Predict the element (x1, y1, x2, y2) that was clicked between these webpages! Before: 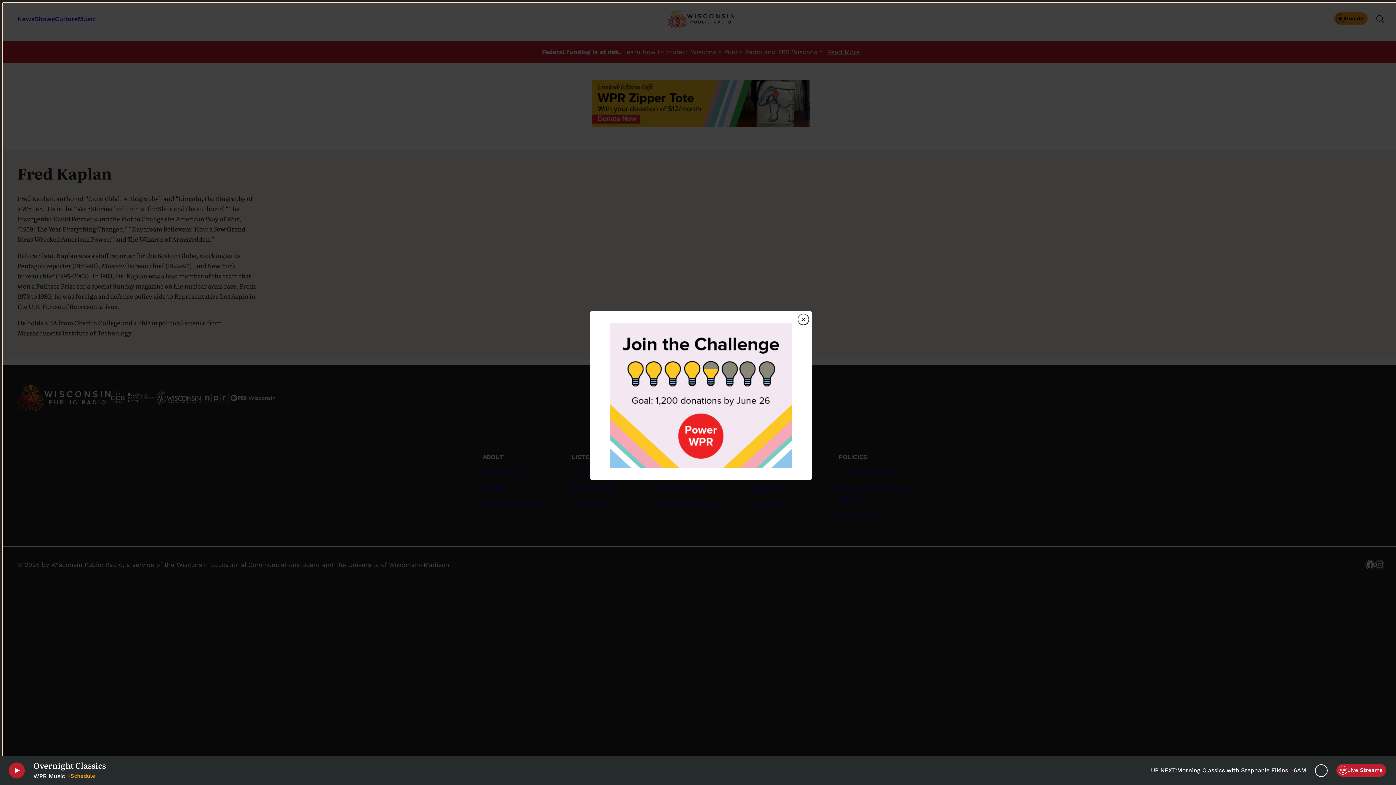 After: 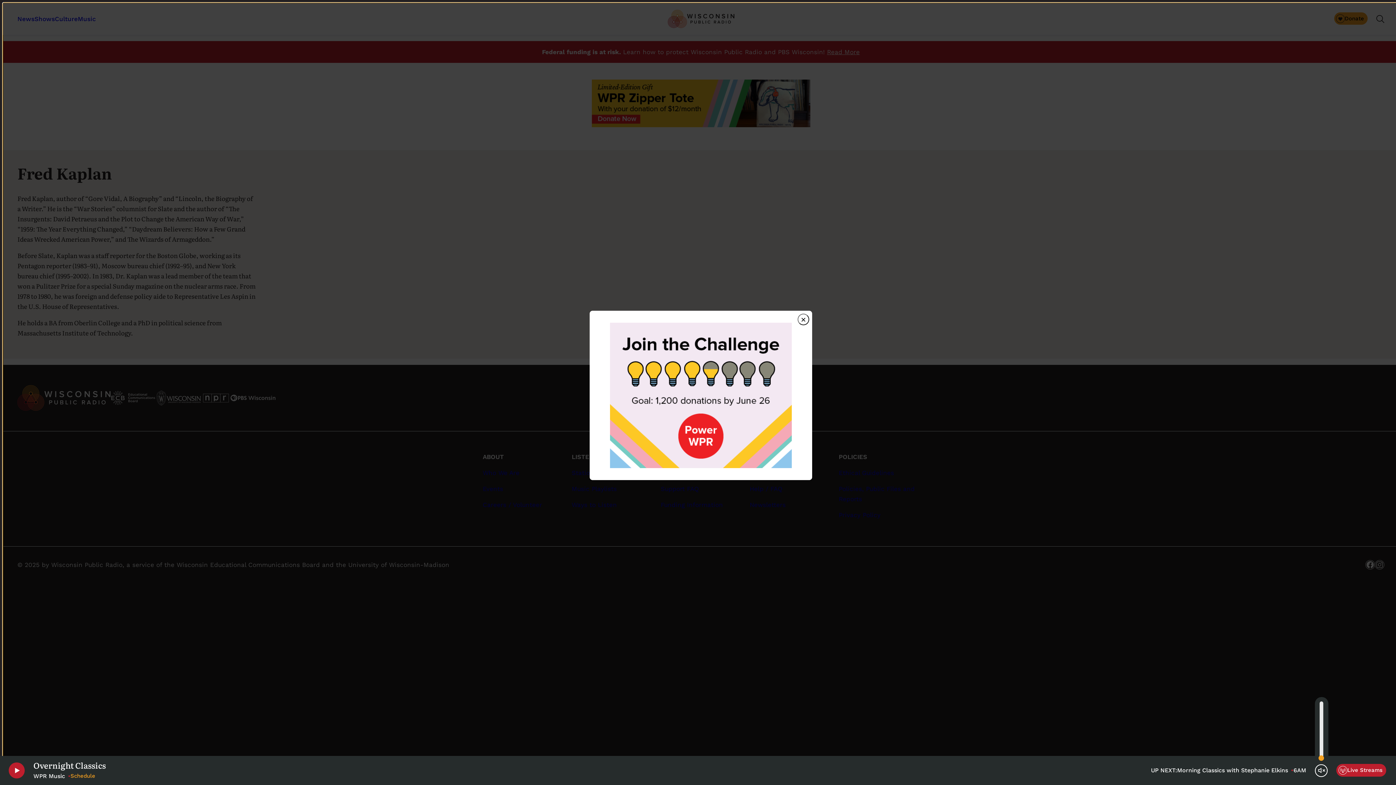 Action: bbox: (1315, 764, 1328, 777) label: Volume Controls